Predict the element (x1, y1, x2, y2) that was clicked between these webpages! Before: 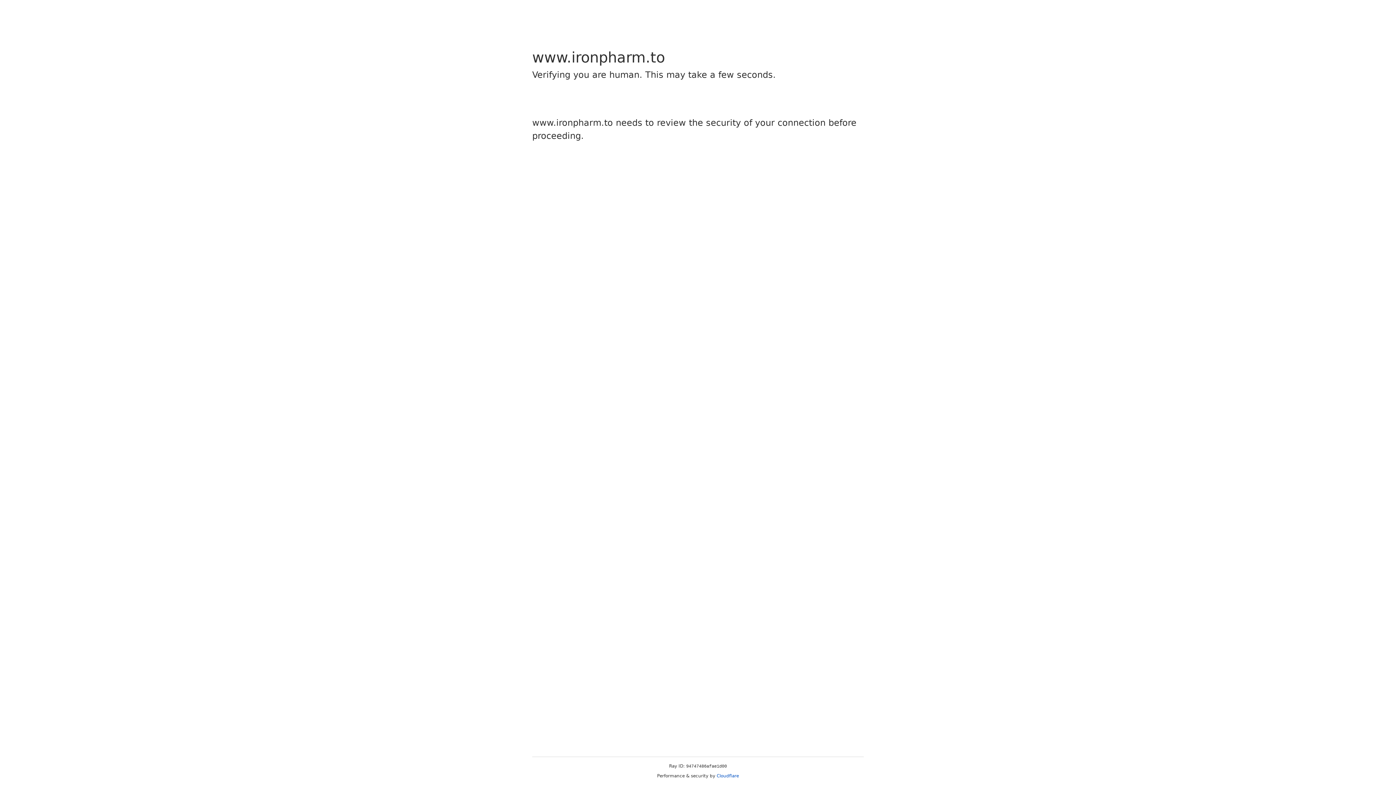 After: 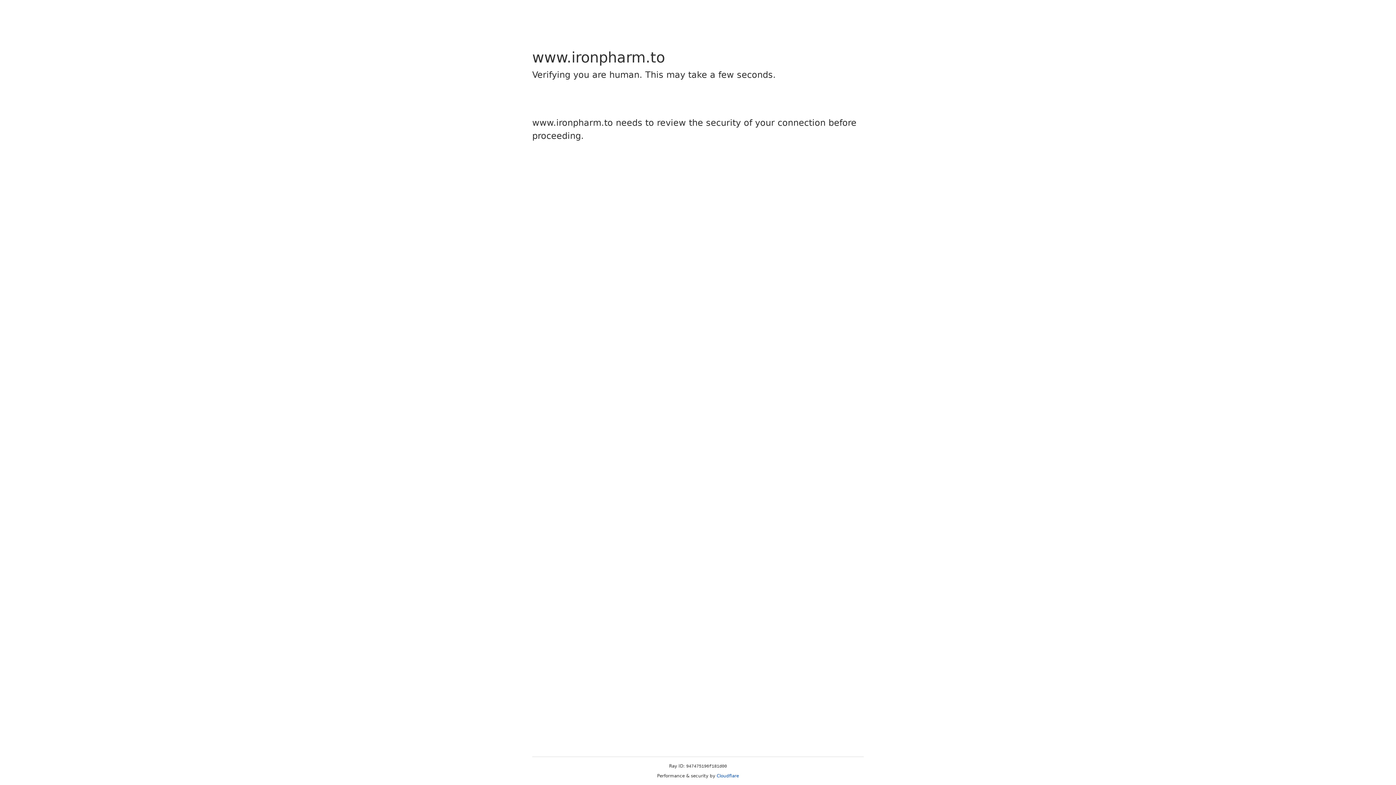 Action: bbox: (716, 773, 739, 778) label: Cloudflare